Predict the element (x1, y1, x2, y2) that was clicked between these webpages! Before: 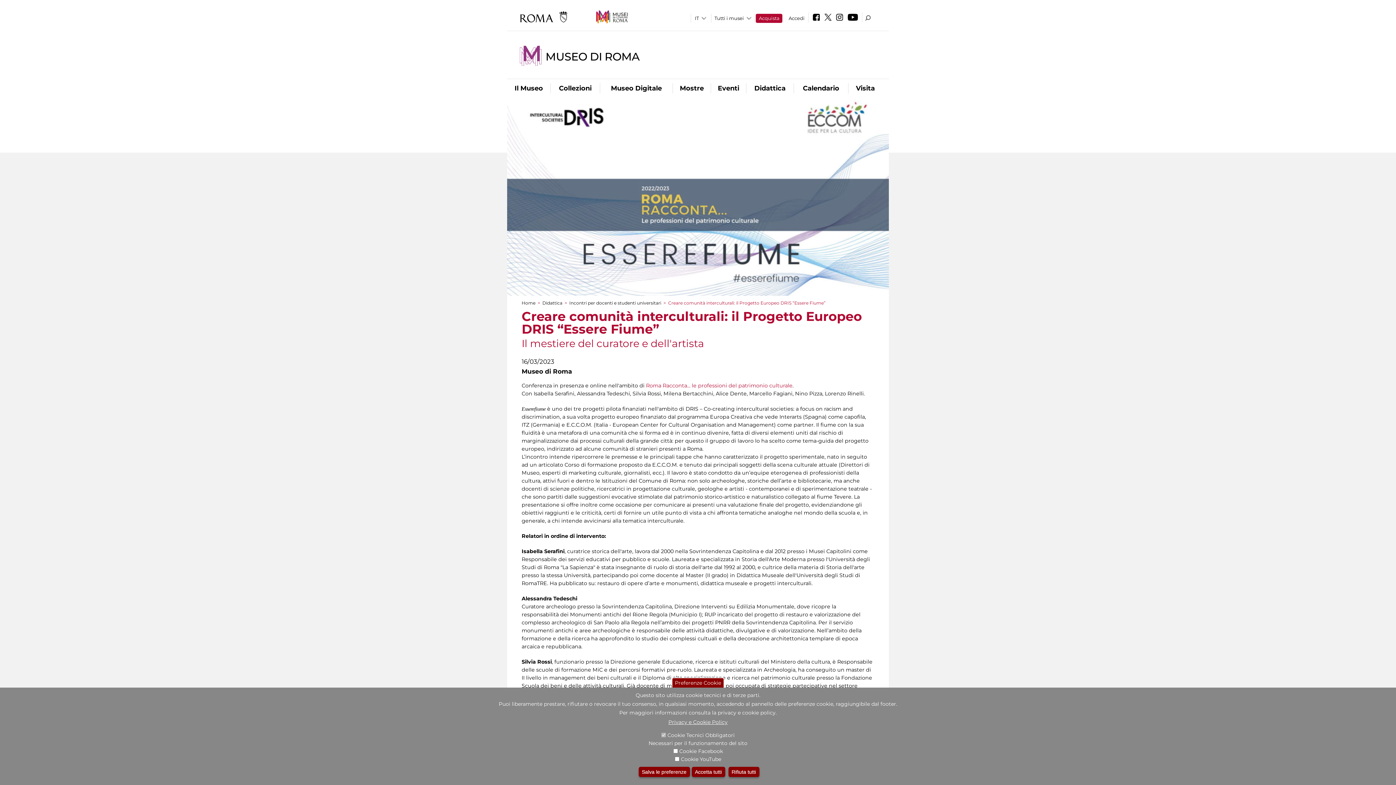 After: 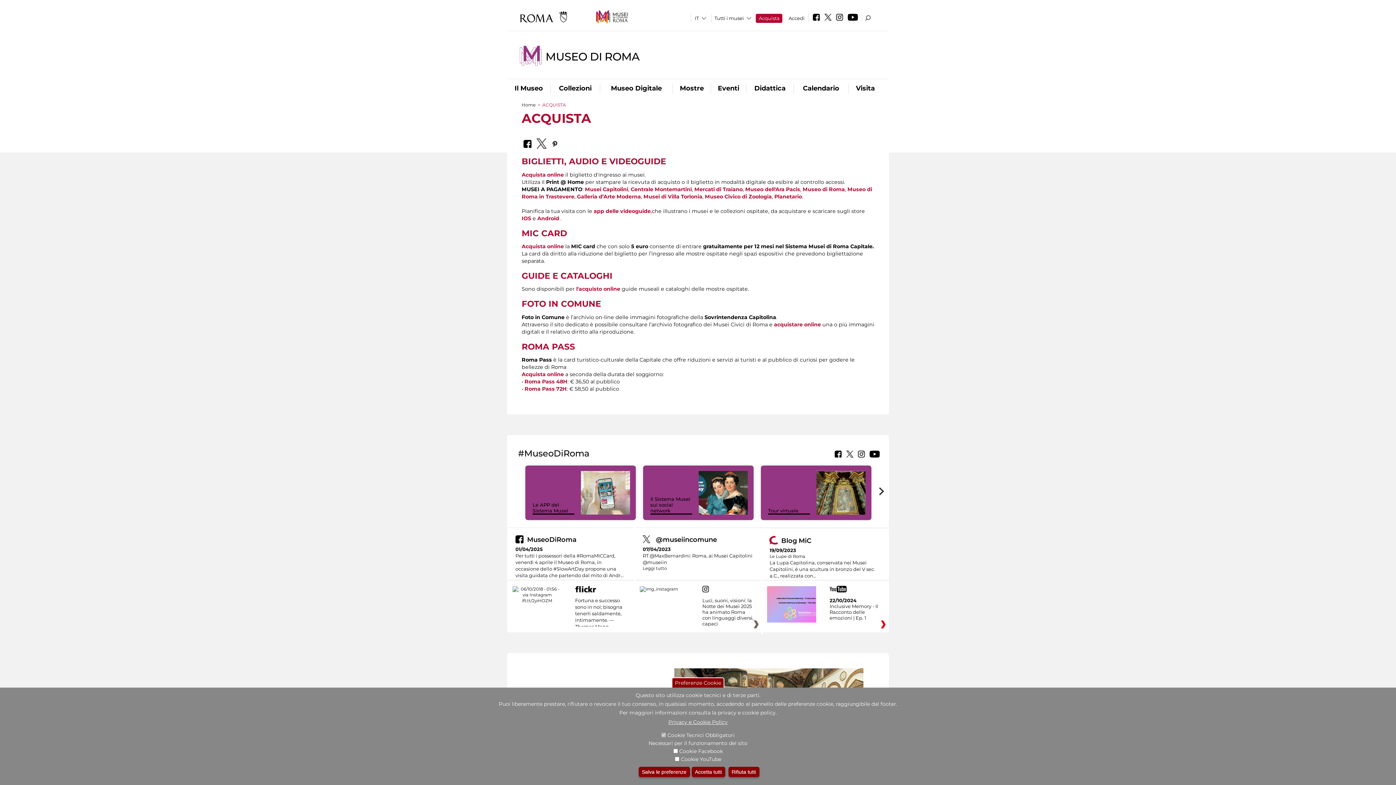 Action: label: Acquista bbox: (756, 13, 782, 22)